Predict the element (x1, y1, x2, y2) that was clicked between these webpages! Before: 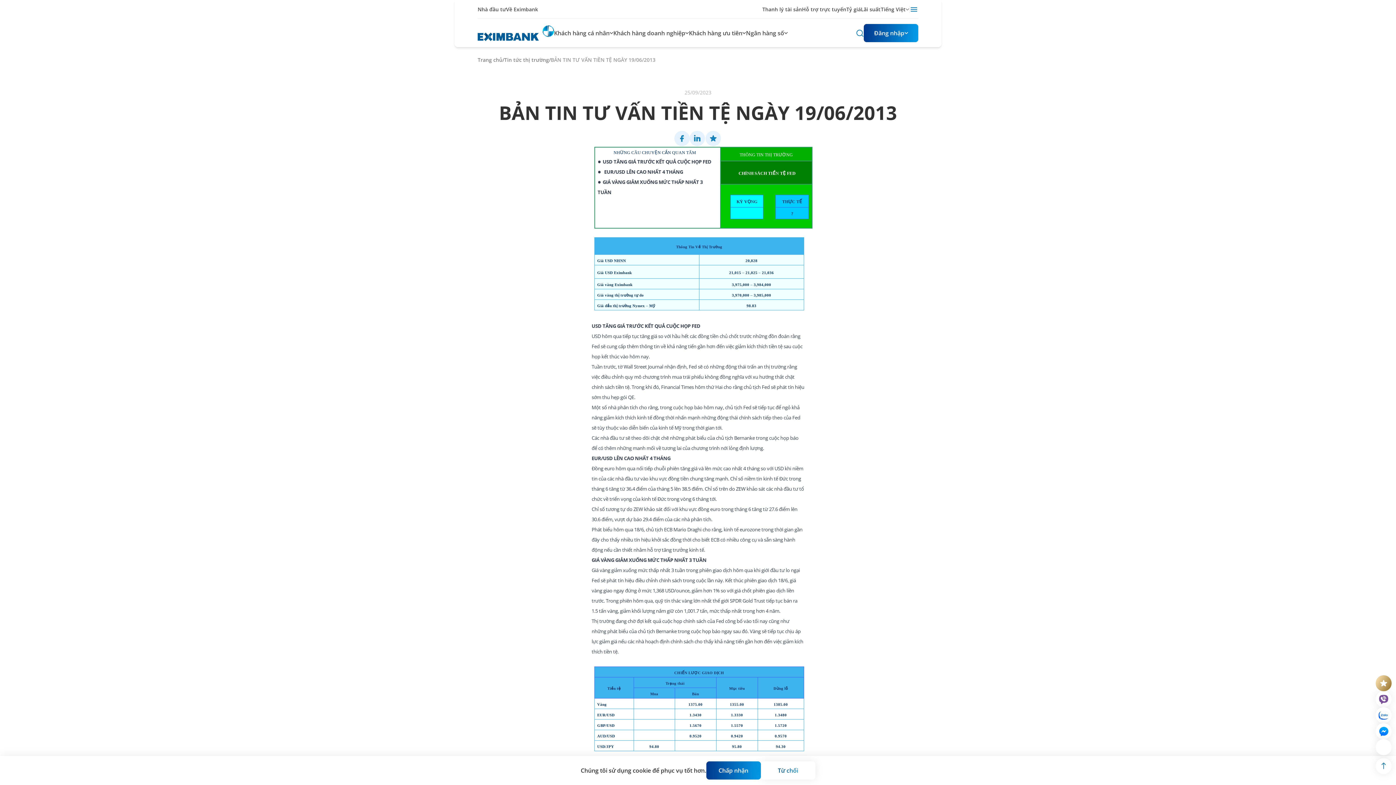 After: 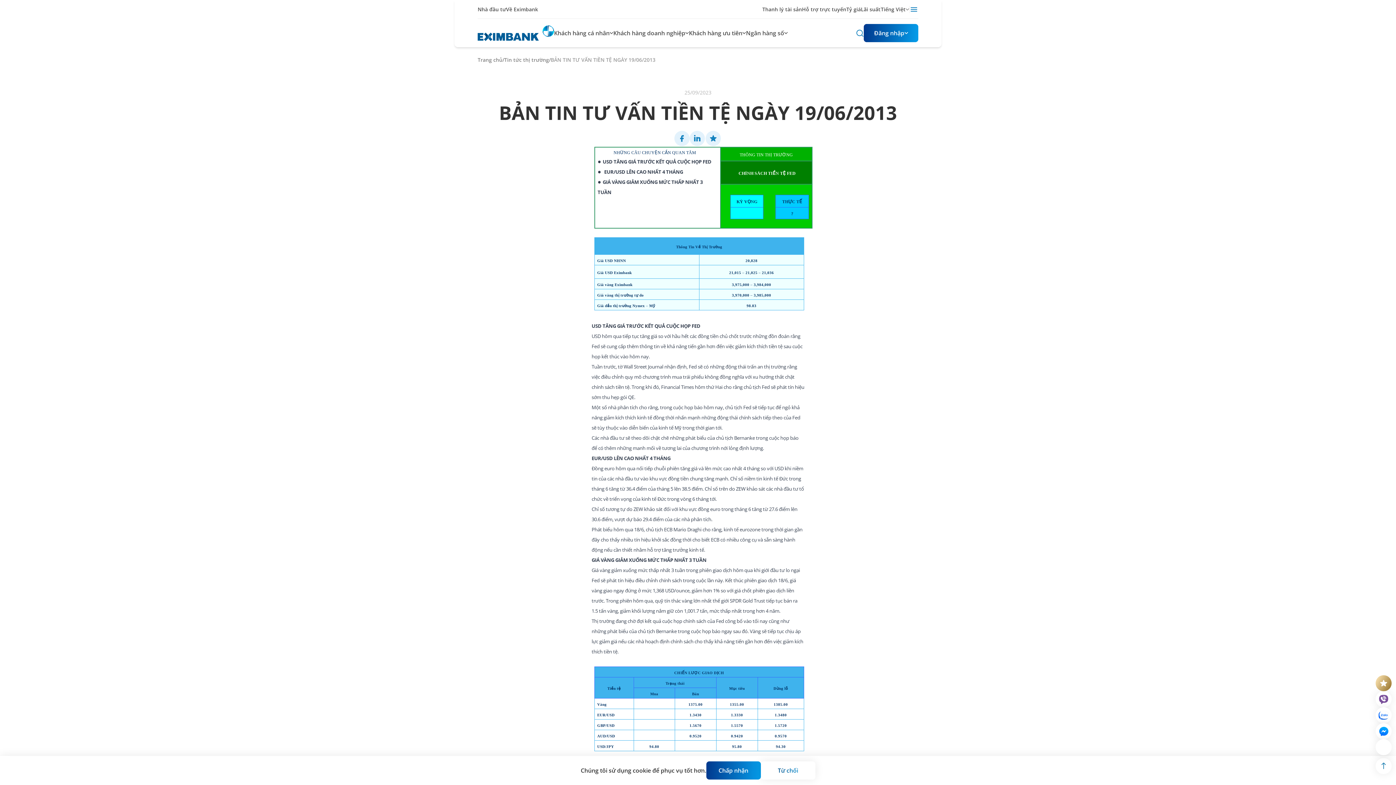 Action: bbox: (1376, 723, 1392, 739)